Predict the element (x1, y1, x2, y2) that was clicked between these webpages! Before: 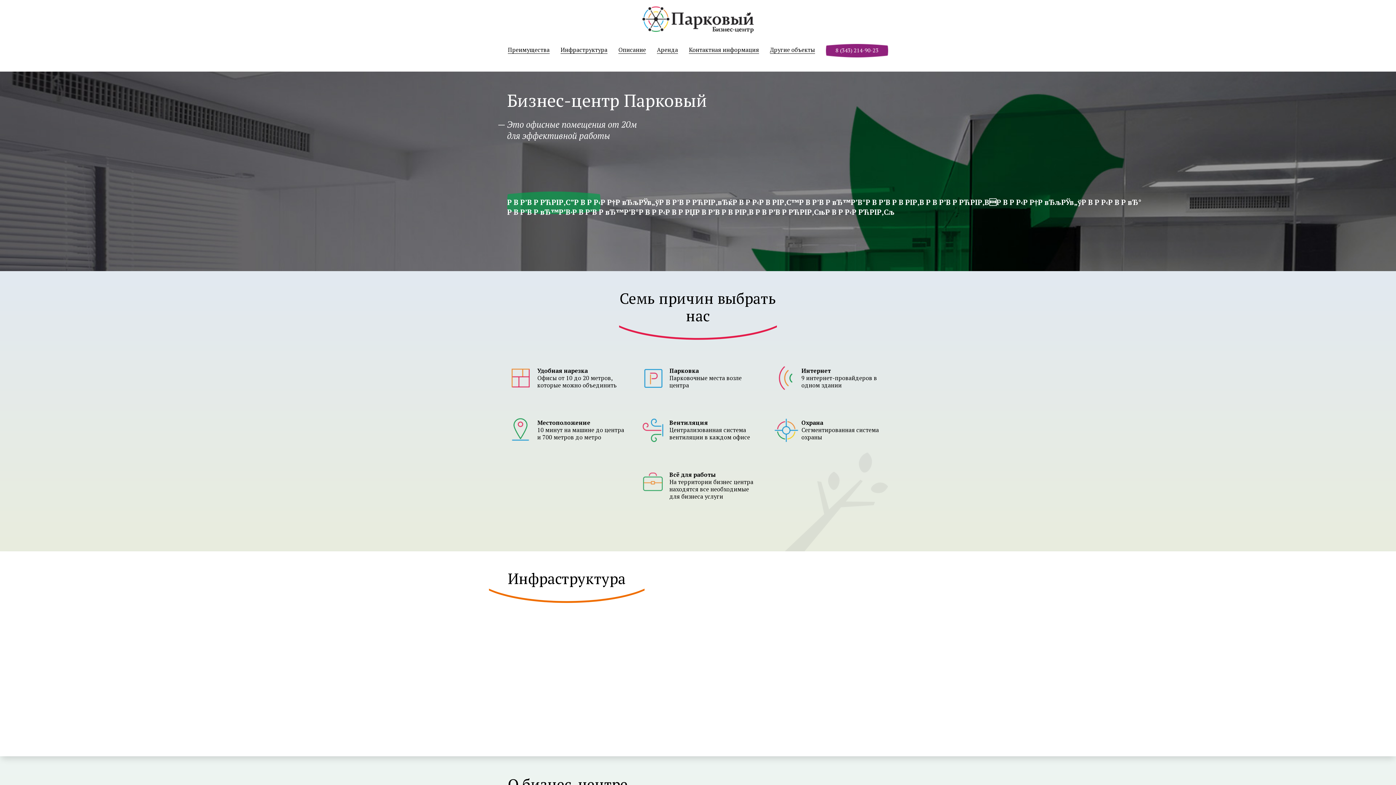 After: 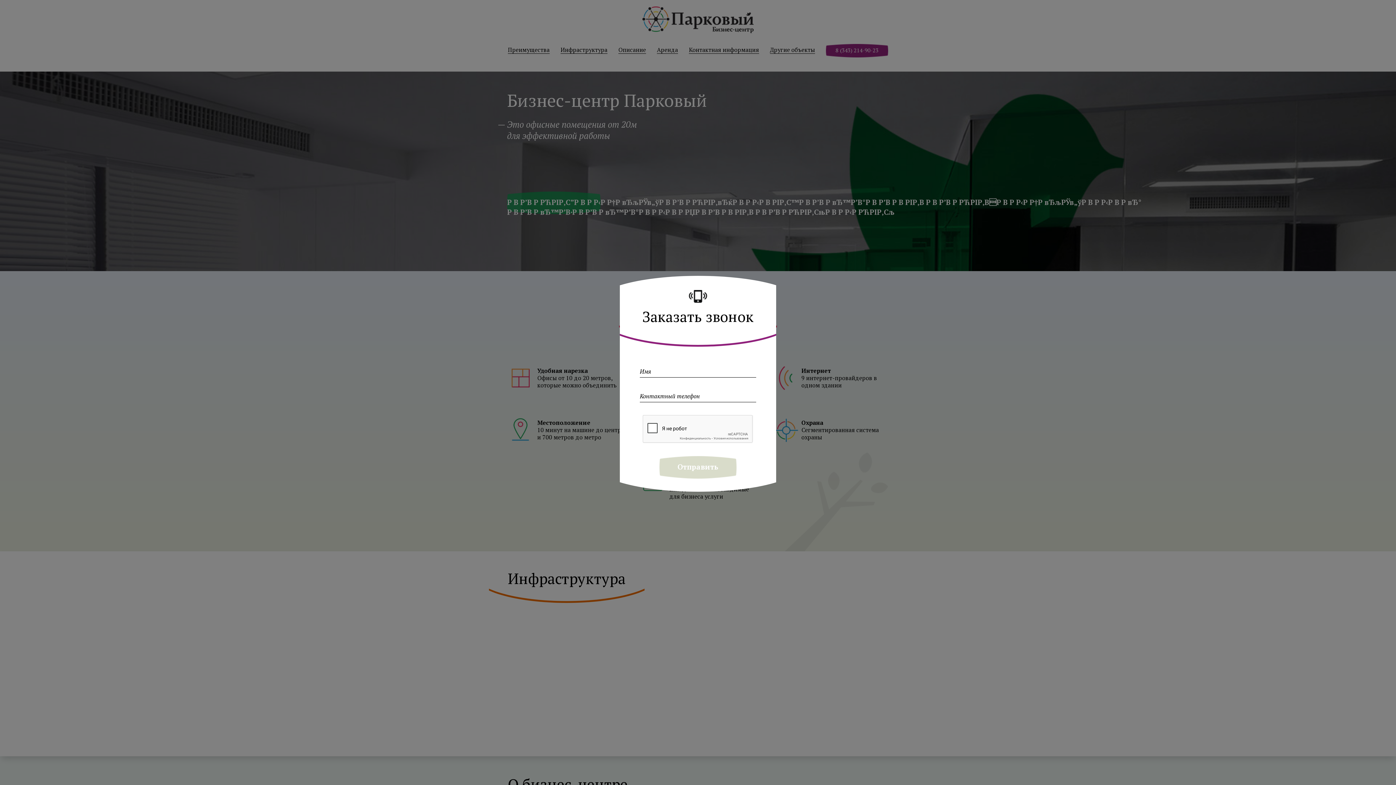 Action: label: 8 (343) 214-90-23 bbox: (826, 44, 888, 57)